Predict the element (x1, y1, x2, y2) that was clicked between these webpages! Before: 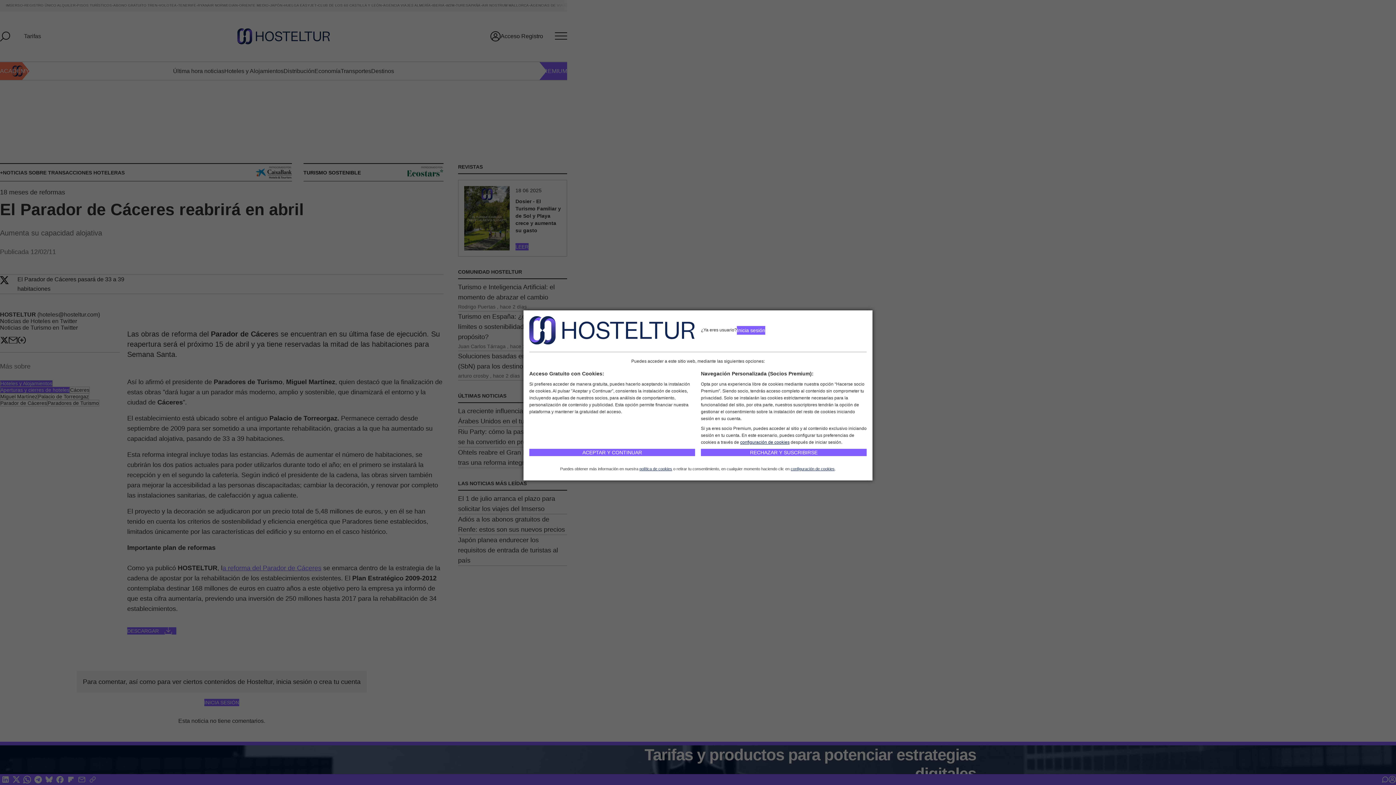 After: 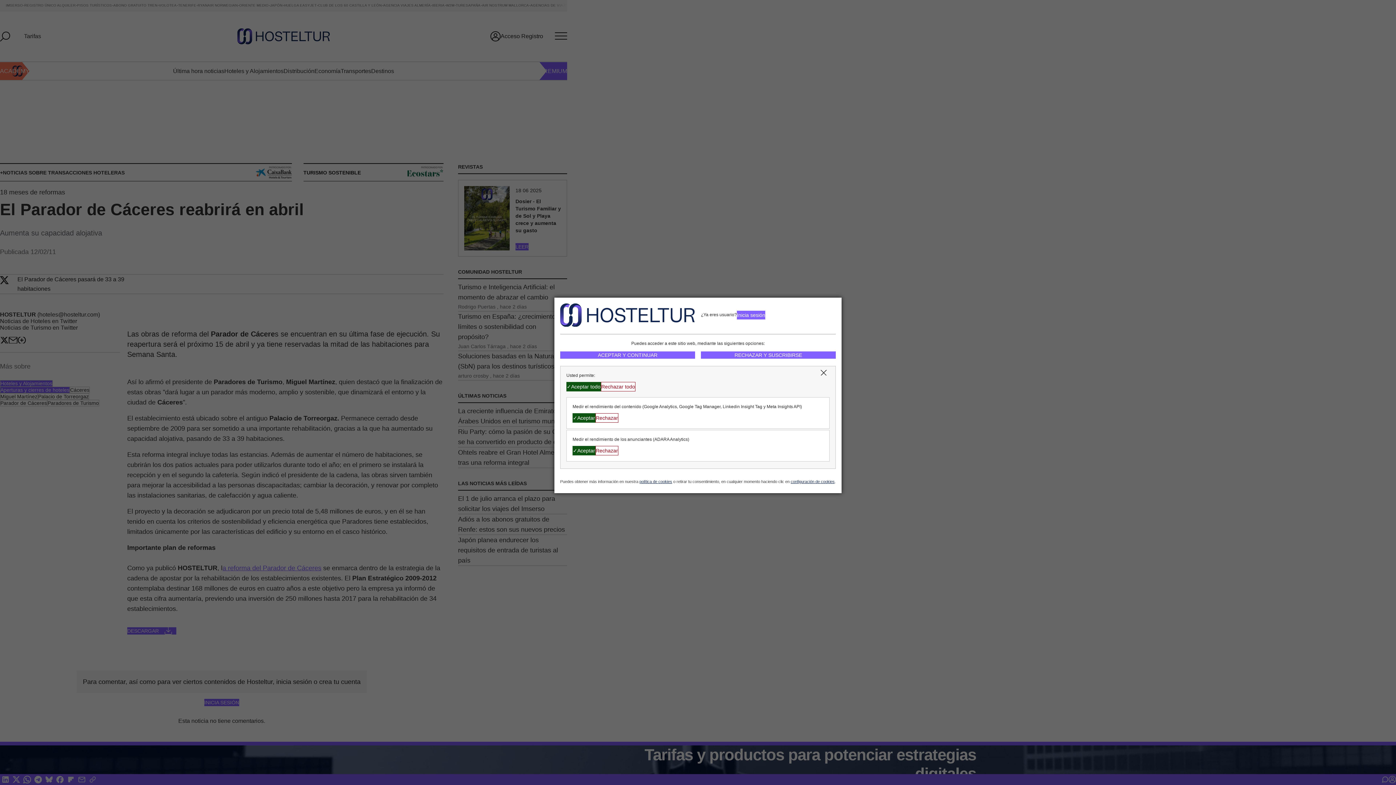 Action: label: configuración de cookies bbox: (740, 440, 789, 445)